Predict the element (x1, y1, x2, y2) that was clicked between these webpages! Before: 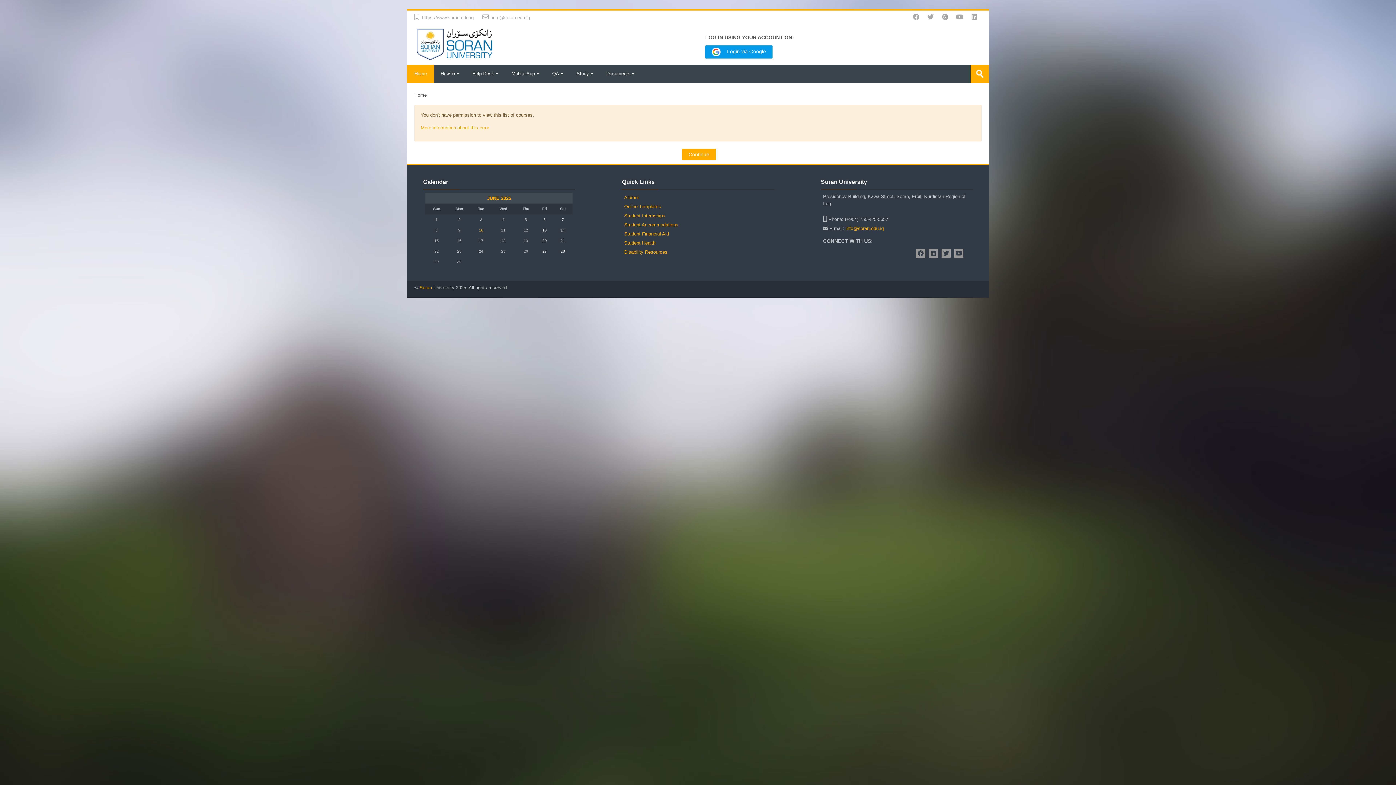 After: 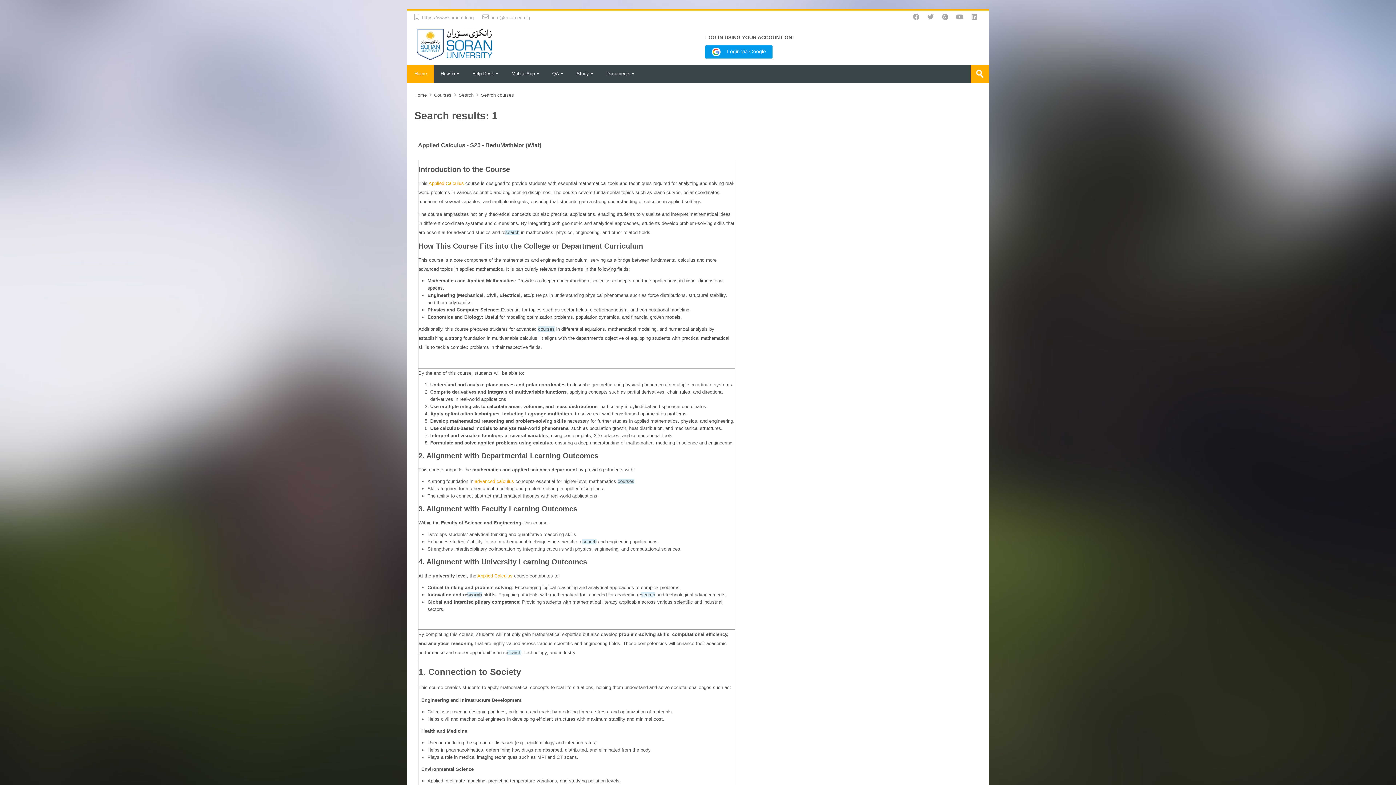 Action: label: Submit bbox: (970, 64, 989, 82)